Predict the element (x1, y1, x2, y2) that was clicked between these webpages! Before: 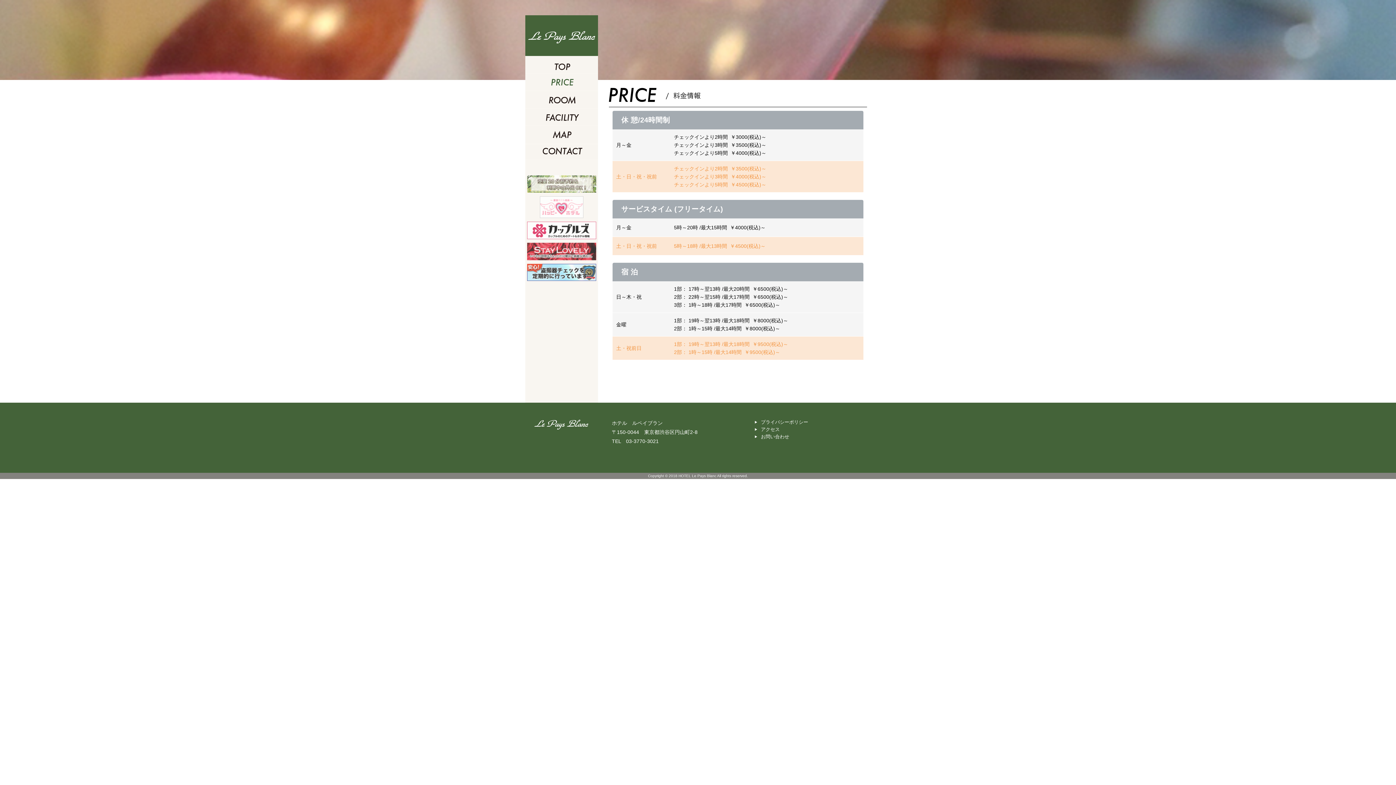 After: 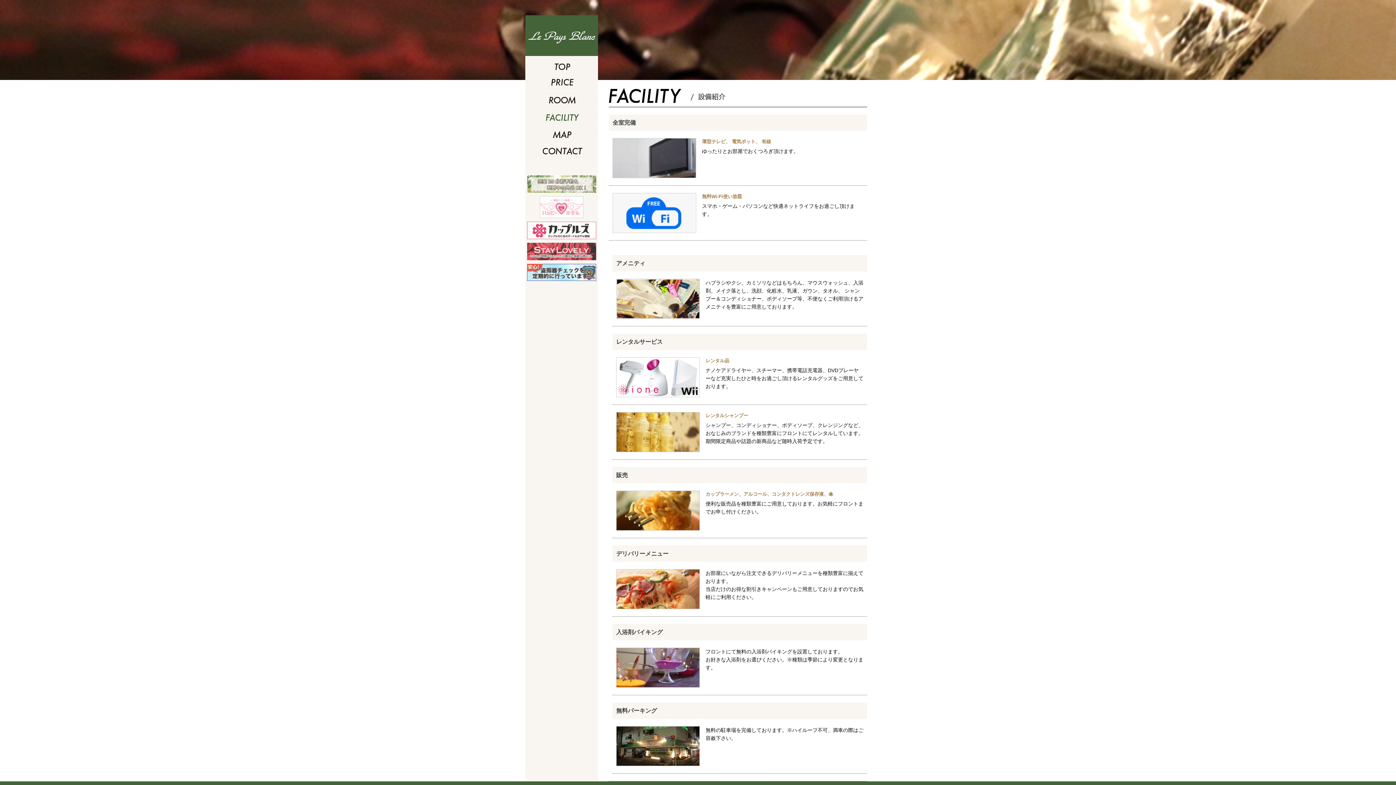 Action: bbox: (525, 108, 598, 125)